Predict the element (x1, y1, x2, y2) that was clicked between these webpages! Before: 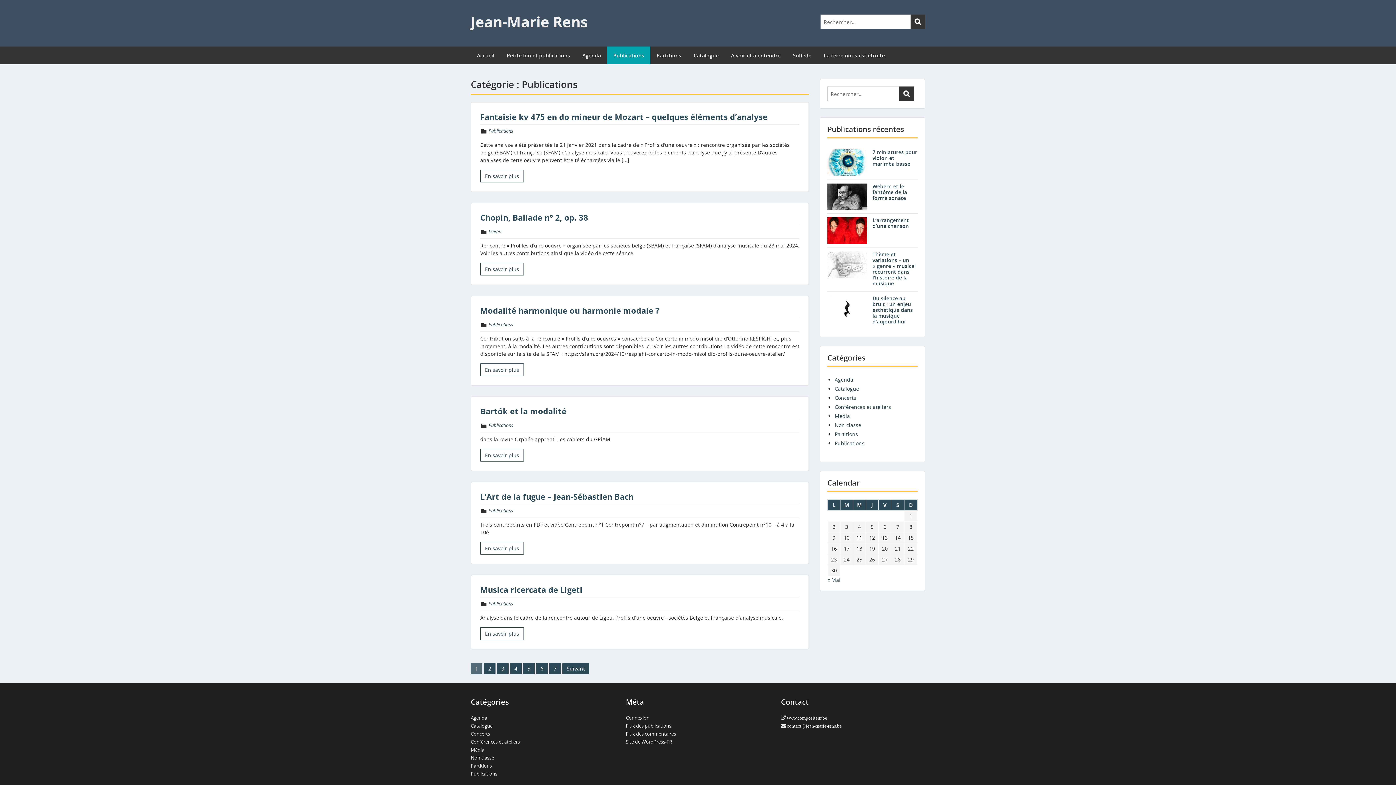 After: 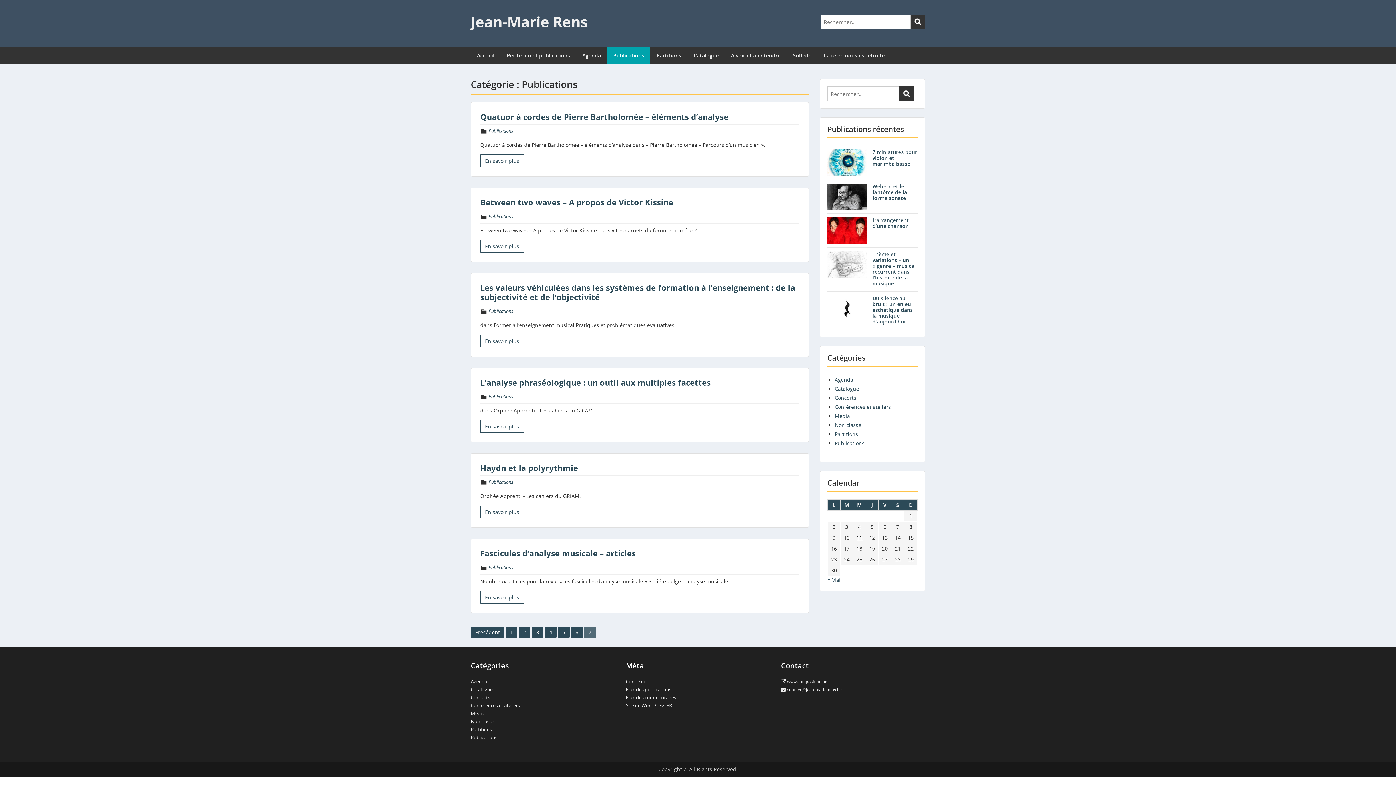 Action: label: 7 bbox: (549, 663, 561, 674)